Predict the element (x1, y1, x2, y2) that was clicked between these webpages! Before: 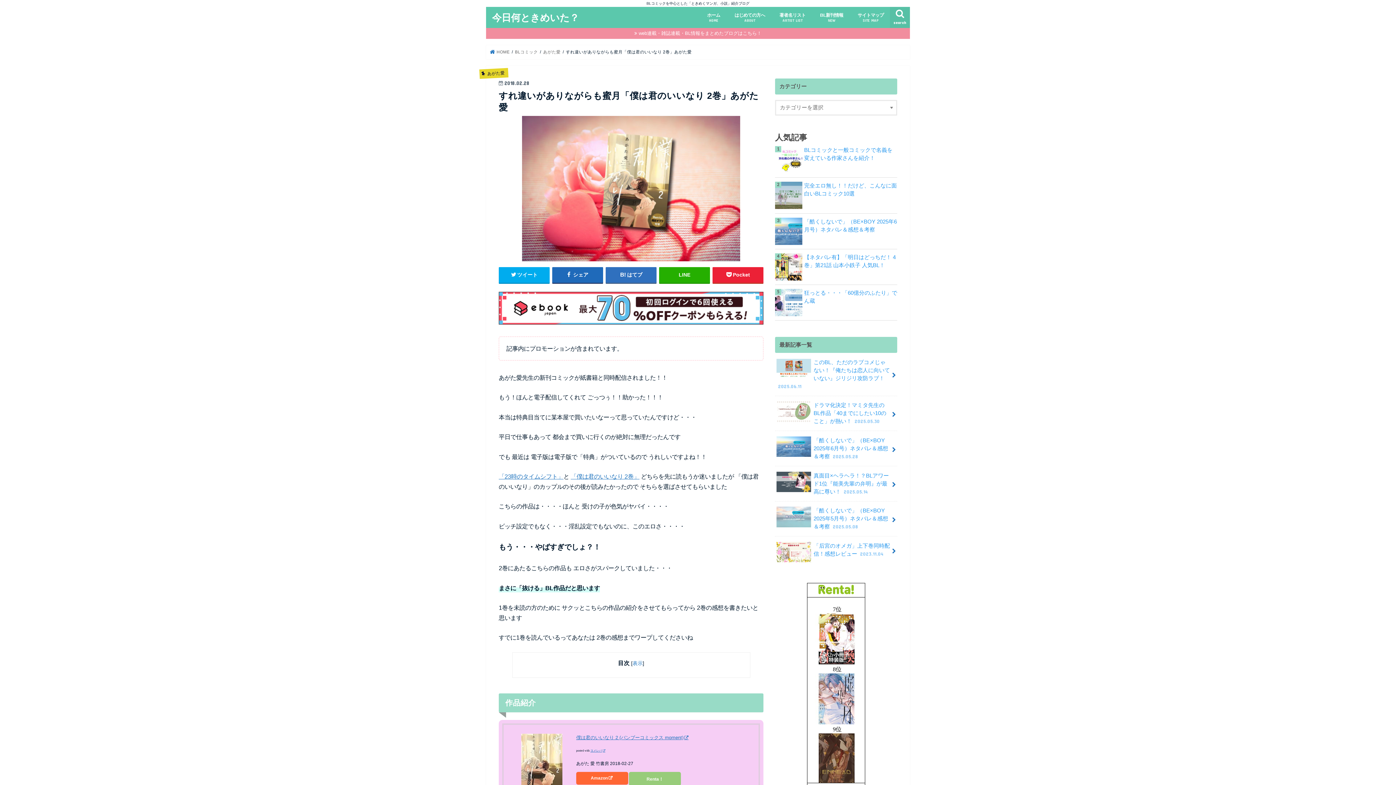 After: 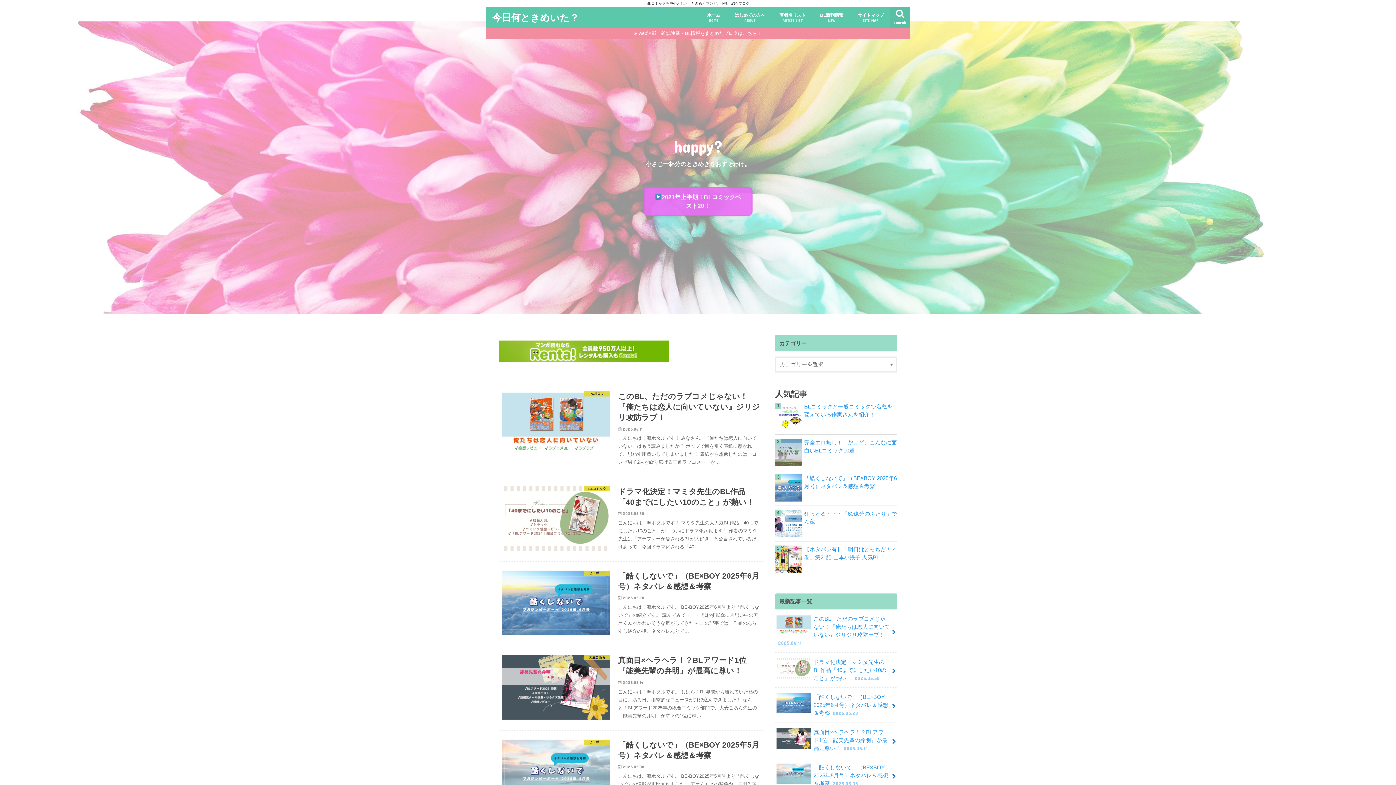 Action: label: ホーム
HOME bbox: (700, 6, 727, 27)